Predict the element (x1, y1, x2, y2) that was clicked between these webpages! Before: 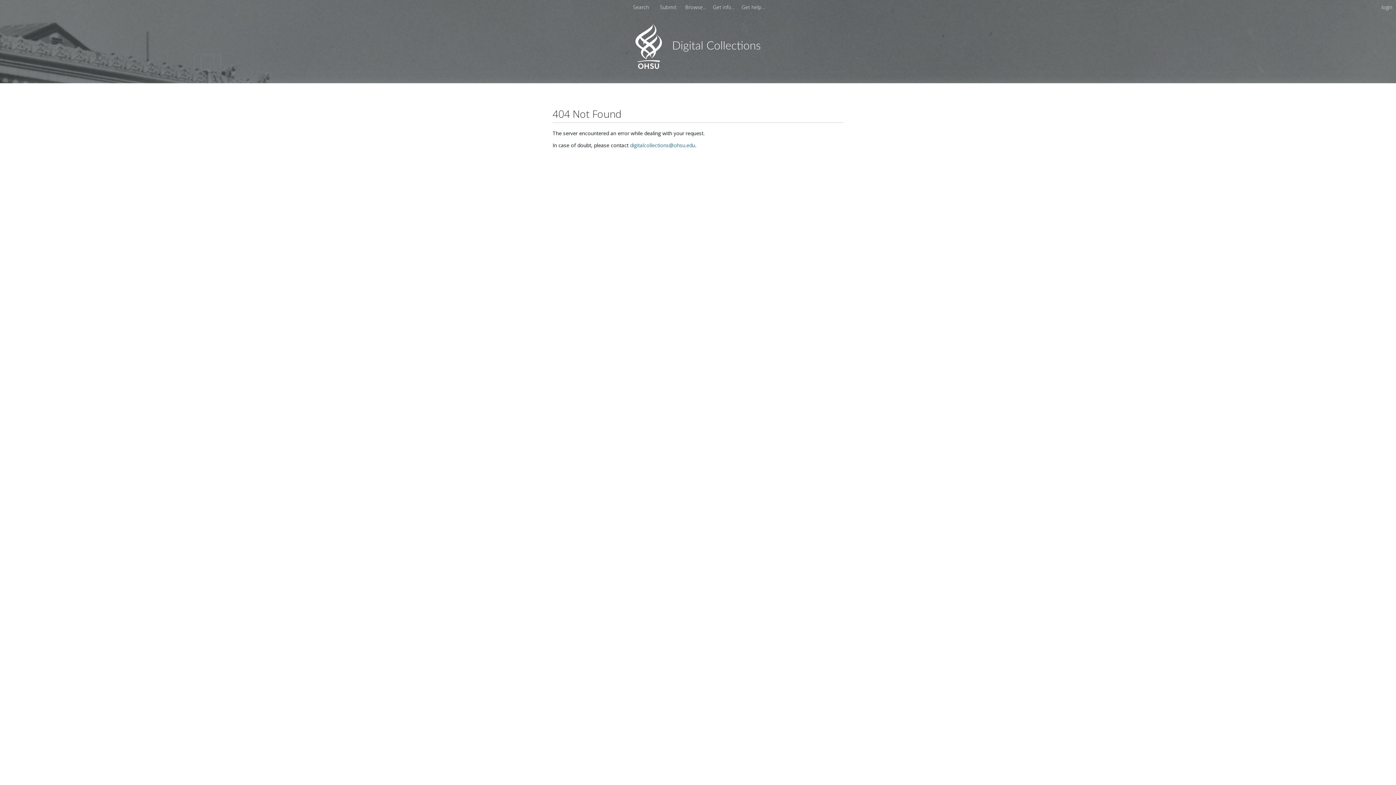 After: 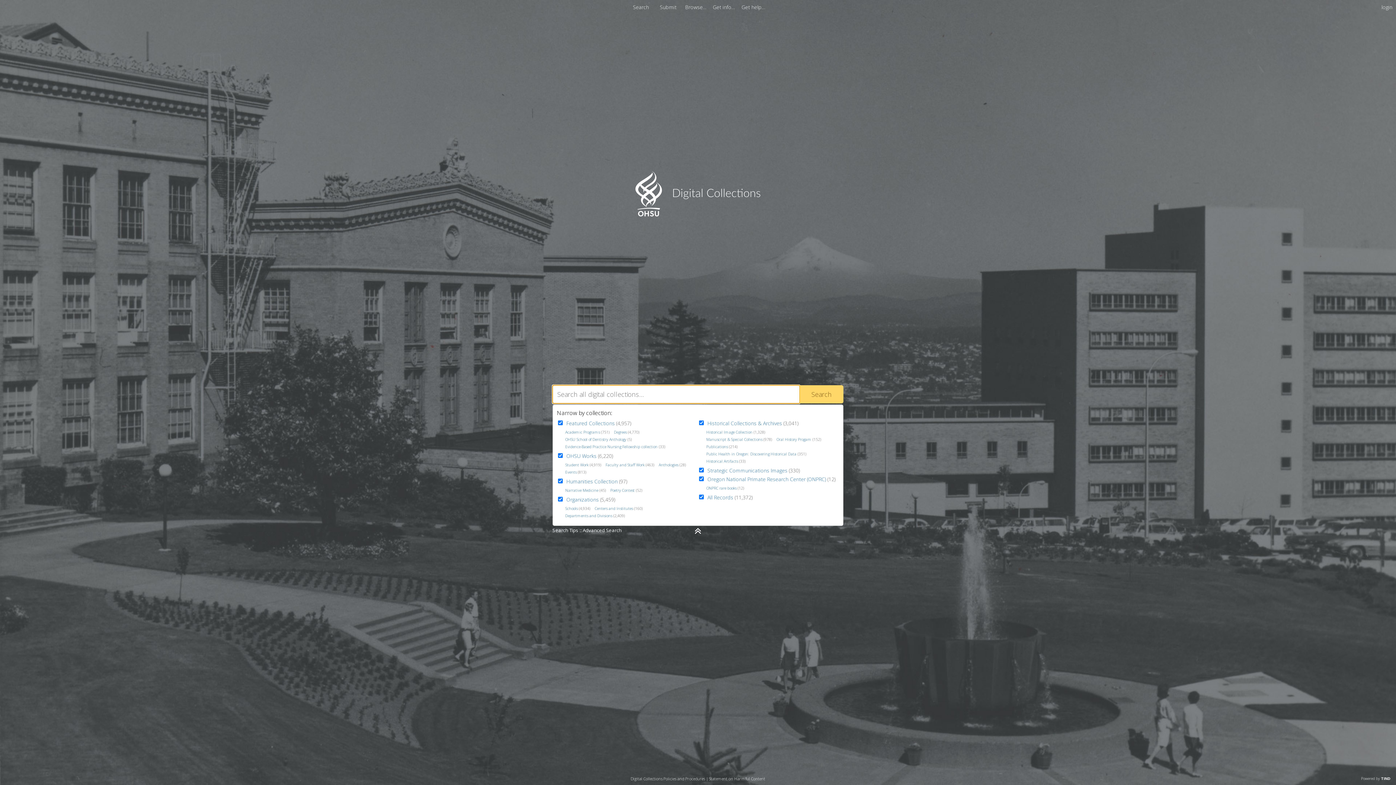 Action: label: Search bbox: (630, 3, 651, 10)